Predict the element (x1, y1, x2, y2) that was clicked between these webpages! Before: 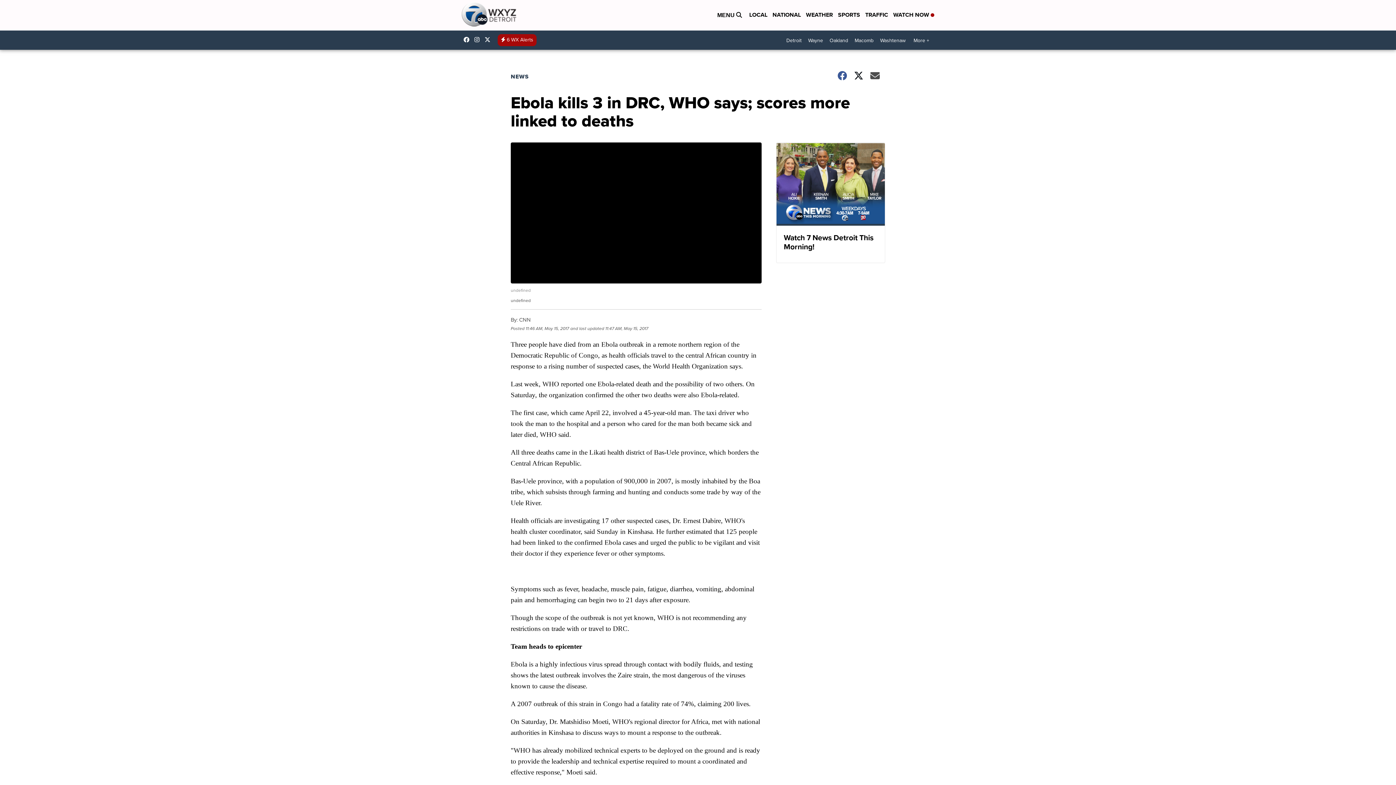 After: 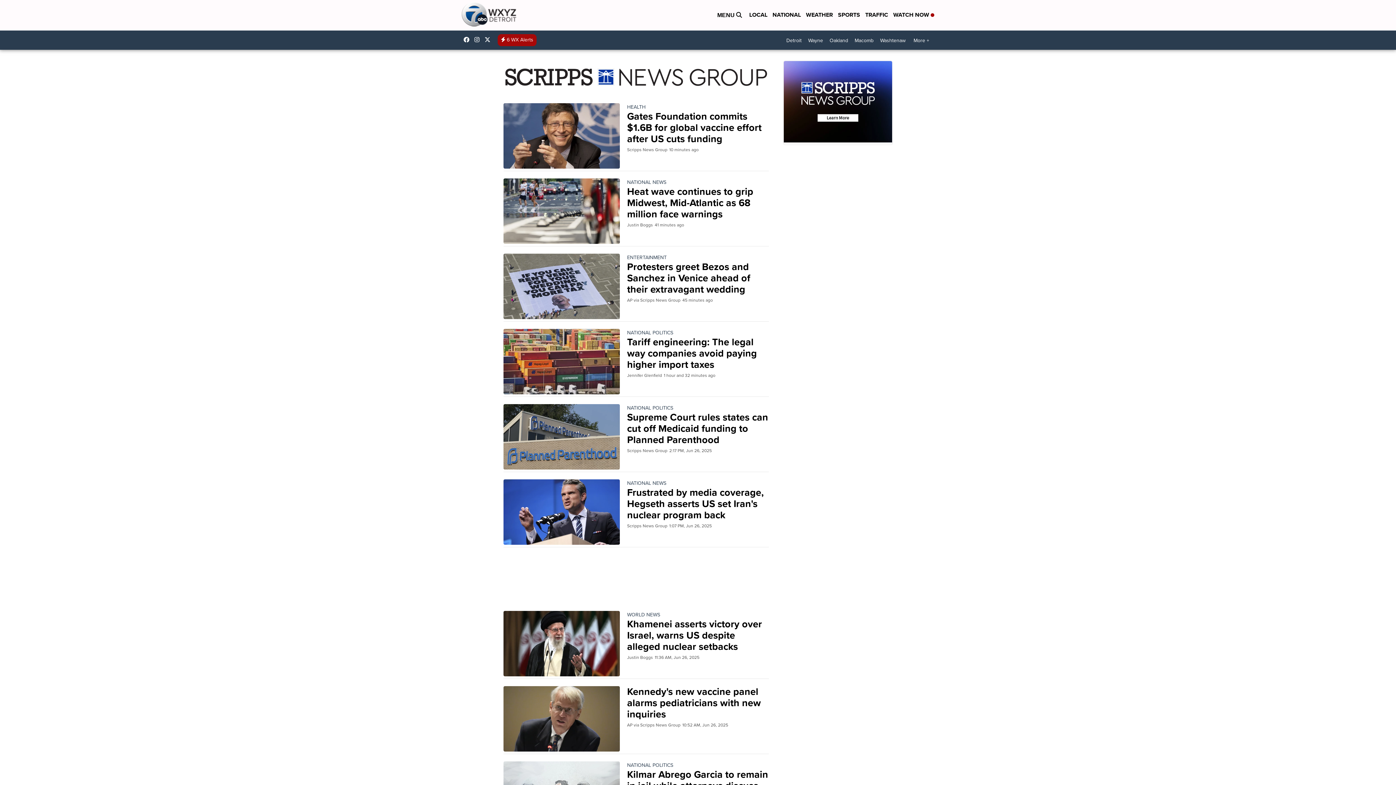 Action: label: NATIONAL bbox: (772, 10, 801, 20)